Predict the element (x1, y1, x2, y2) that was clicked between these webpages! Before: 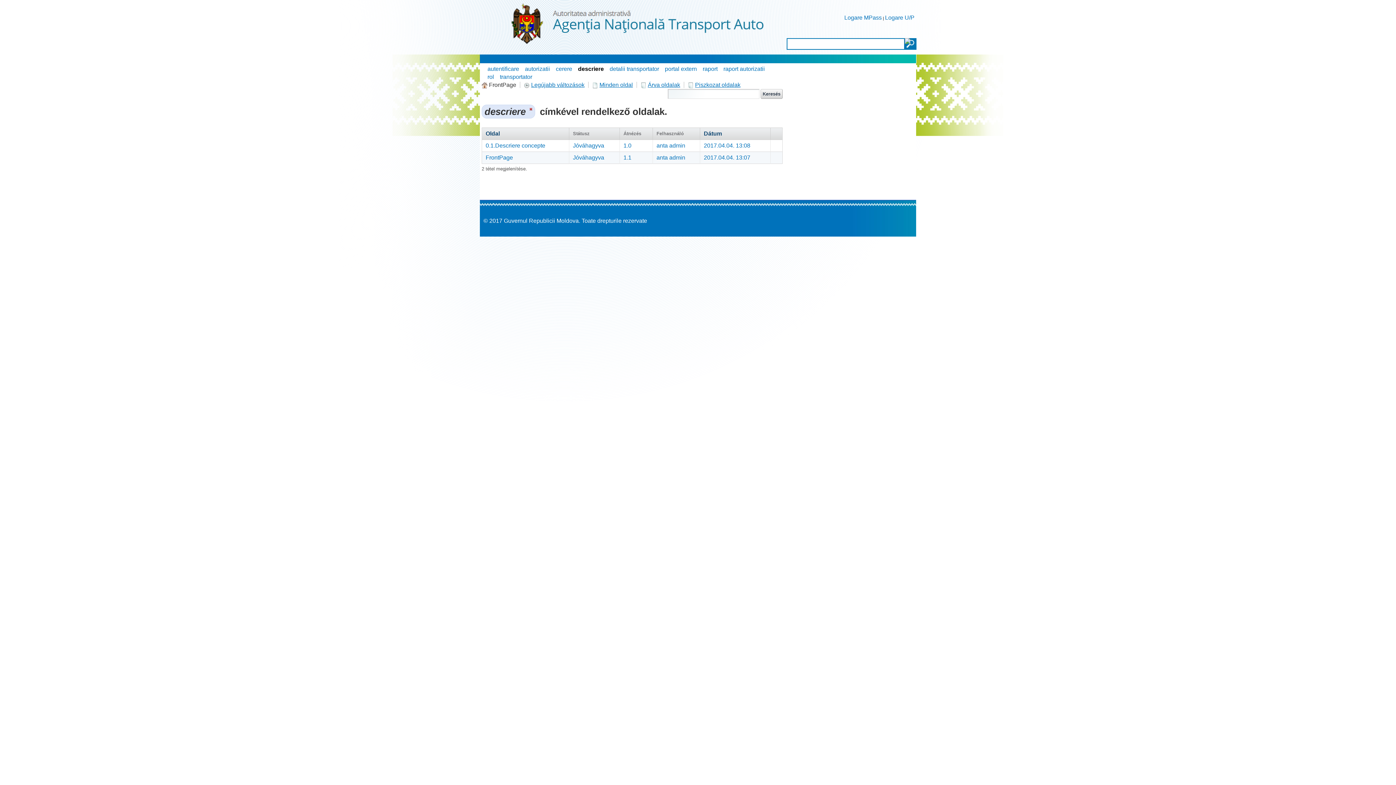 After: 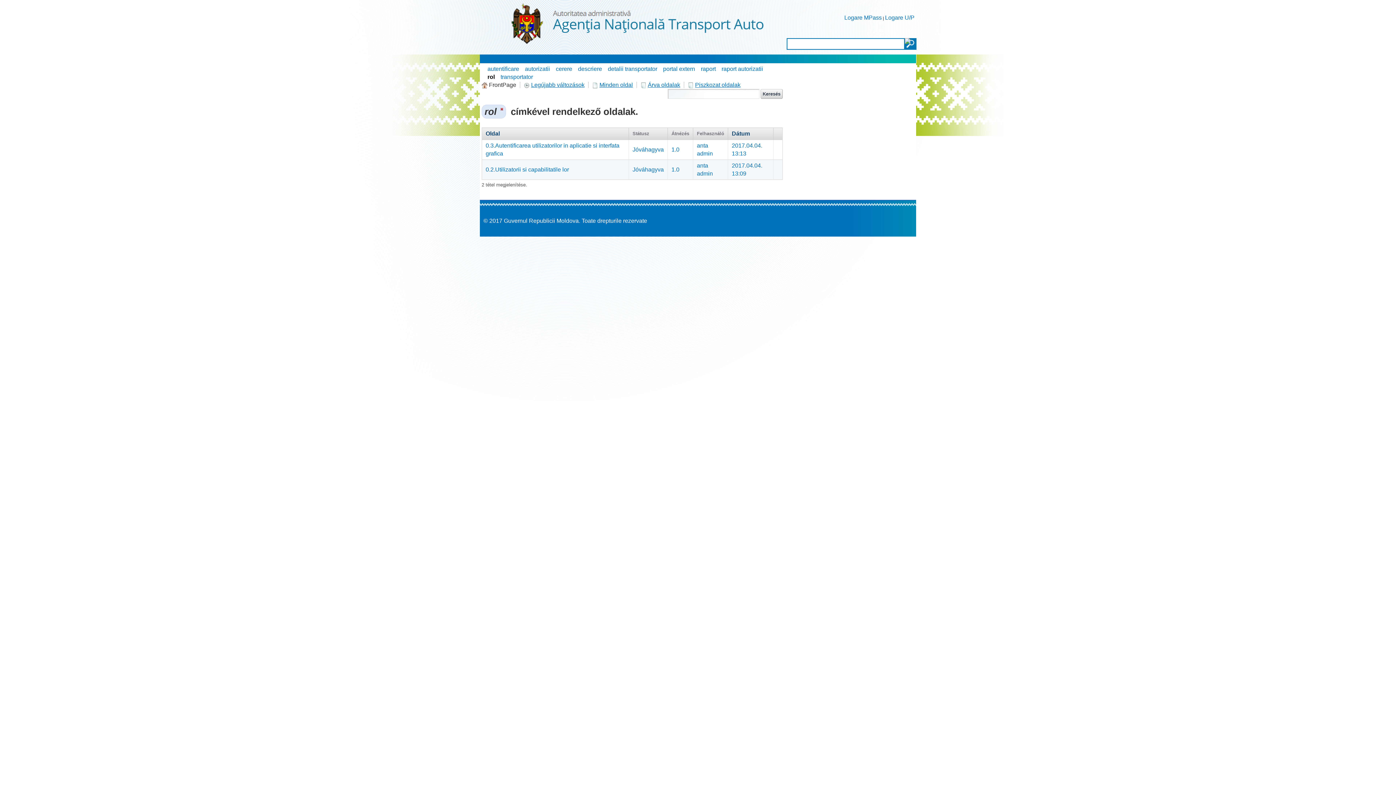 Action: label: rol bbox: (487, 73, 494, 80)